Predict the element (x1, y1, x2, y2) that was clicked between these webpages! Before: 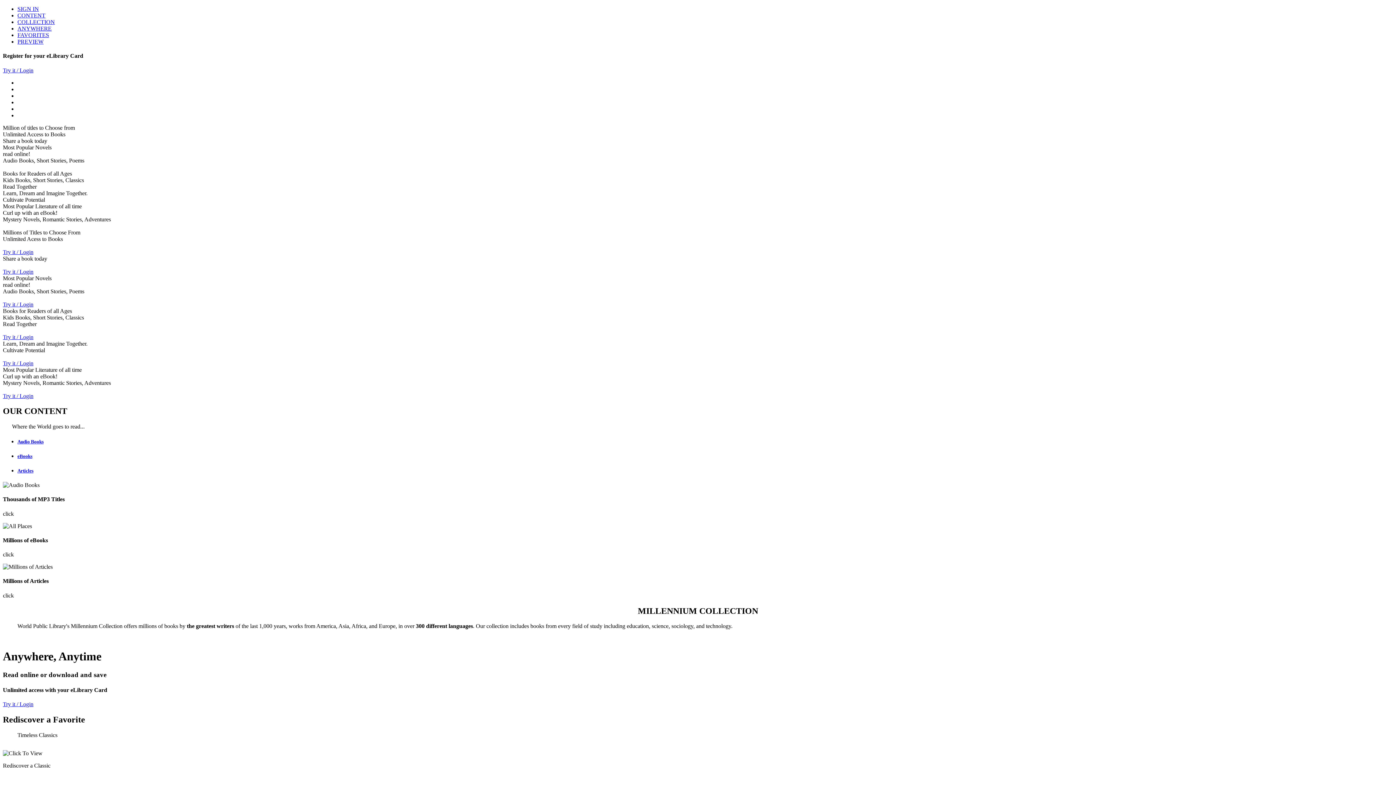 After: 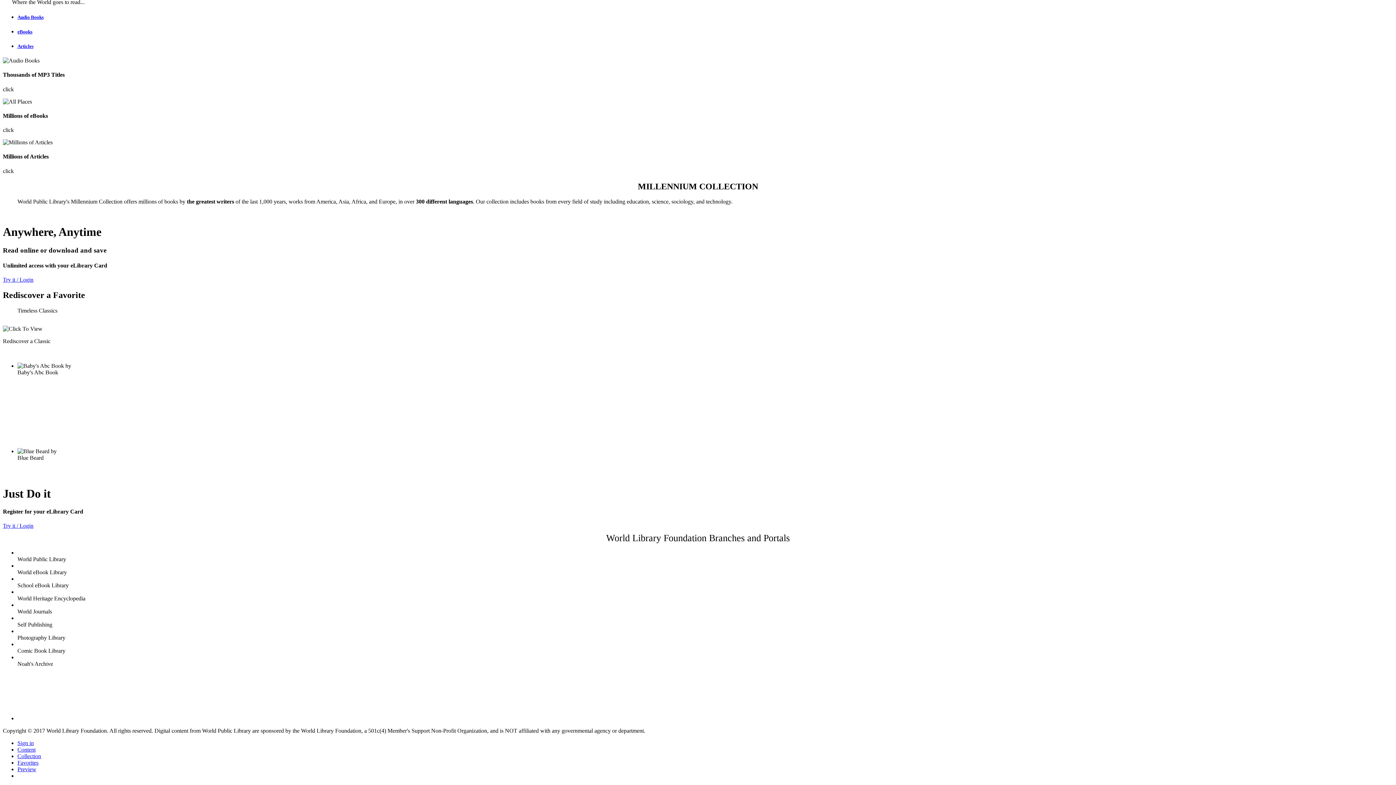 Action: label: COLLECTION bbox: (17, 18, 54, 25)